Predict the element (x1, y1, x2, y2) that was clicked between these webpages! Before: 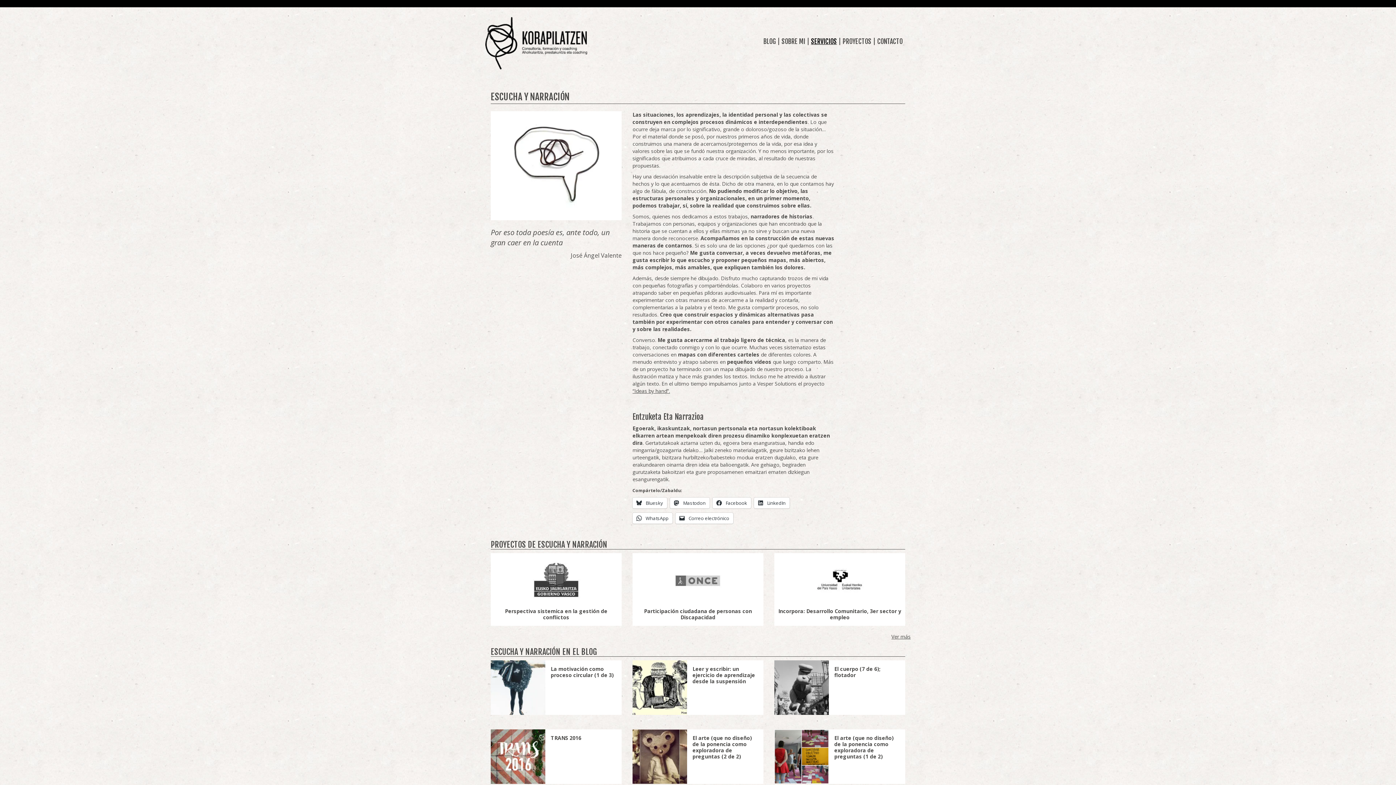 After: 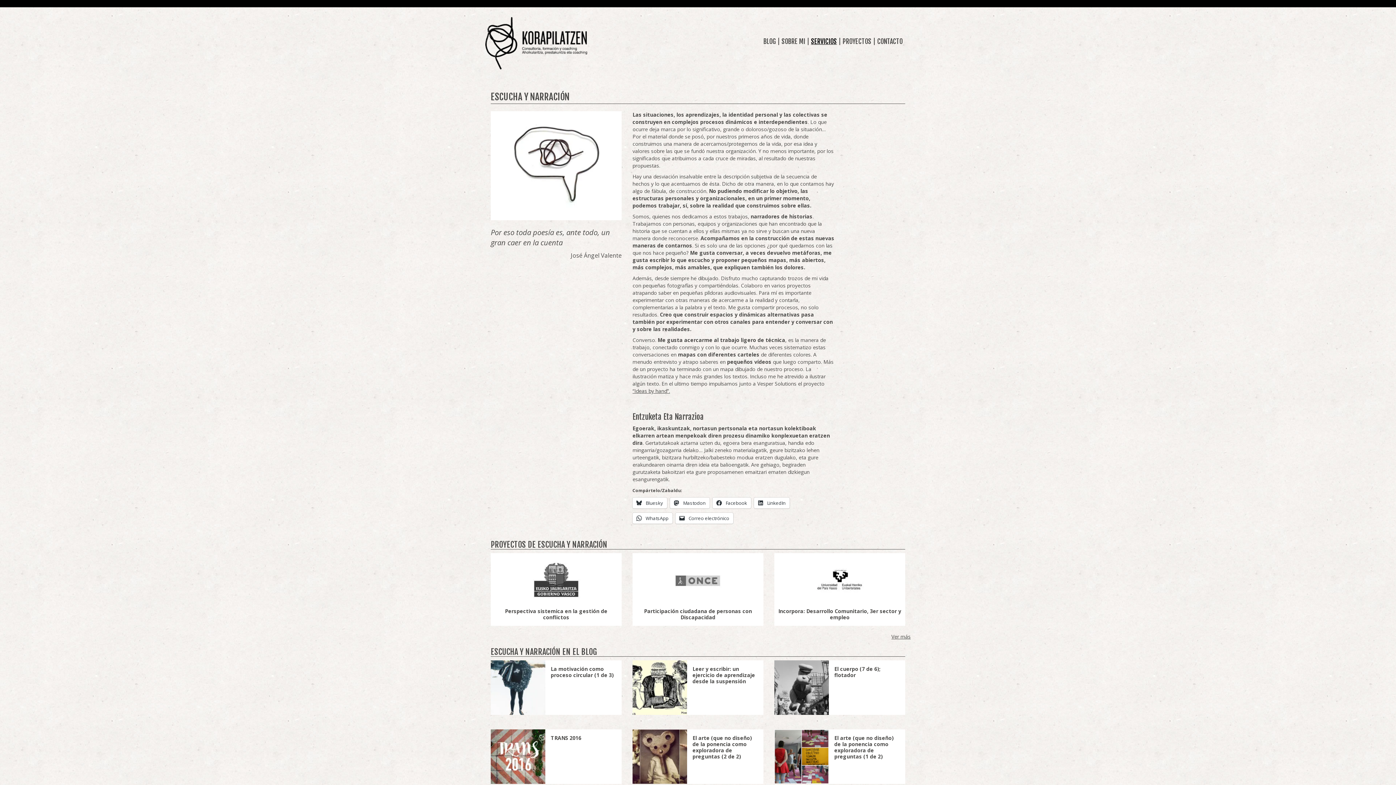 Action: bbox: (828, -7, 833, 9)